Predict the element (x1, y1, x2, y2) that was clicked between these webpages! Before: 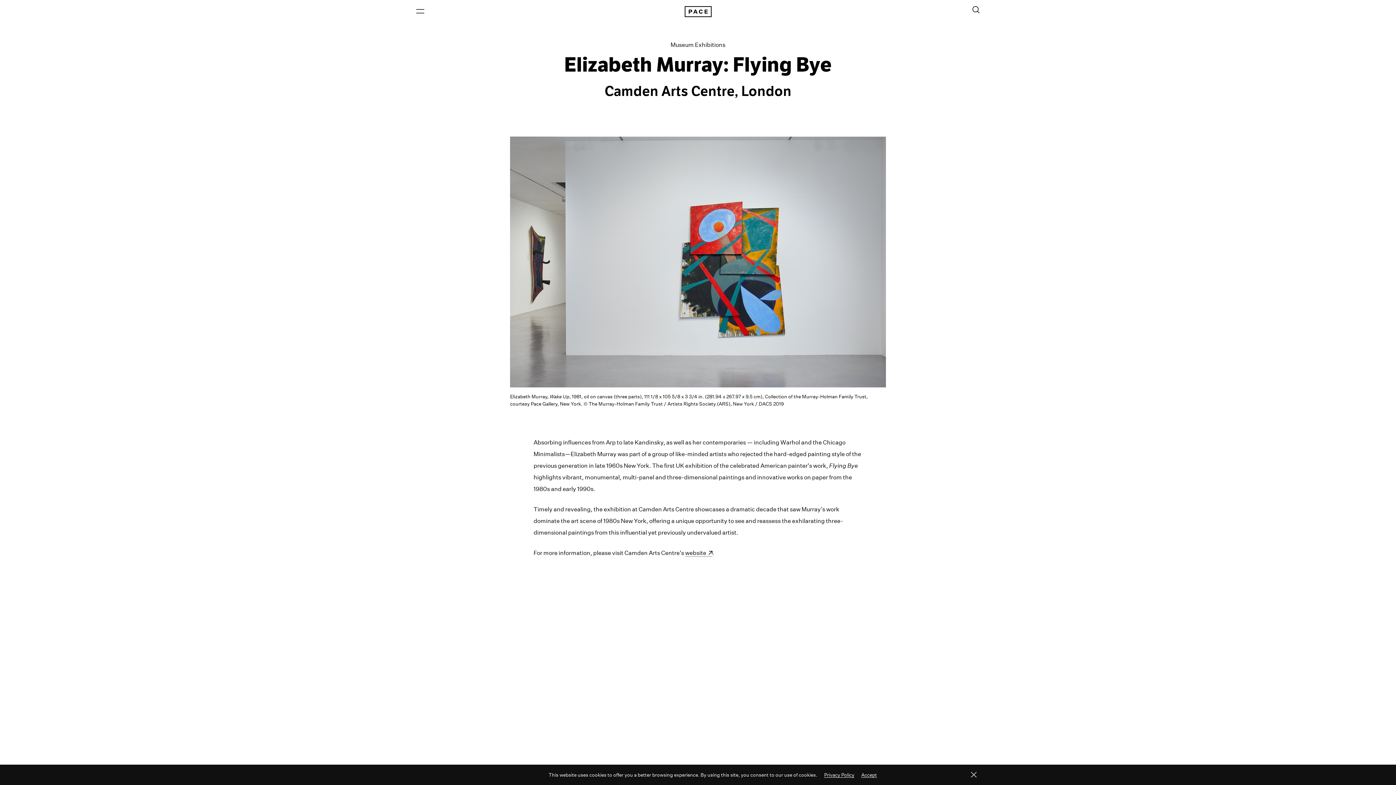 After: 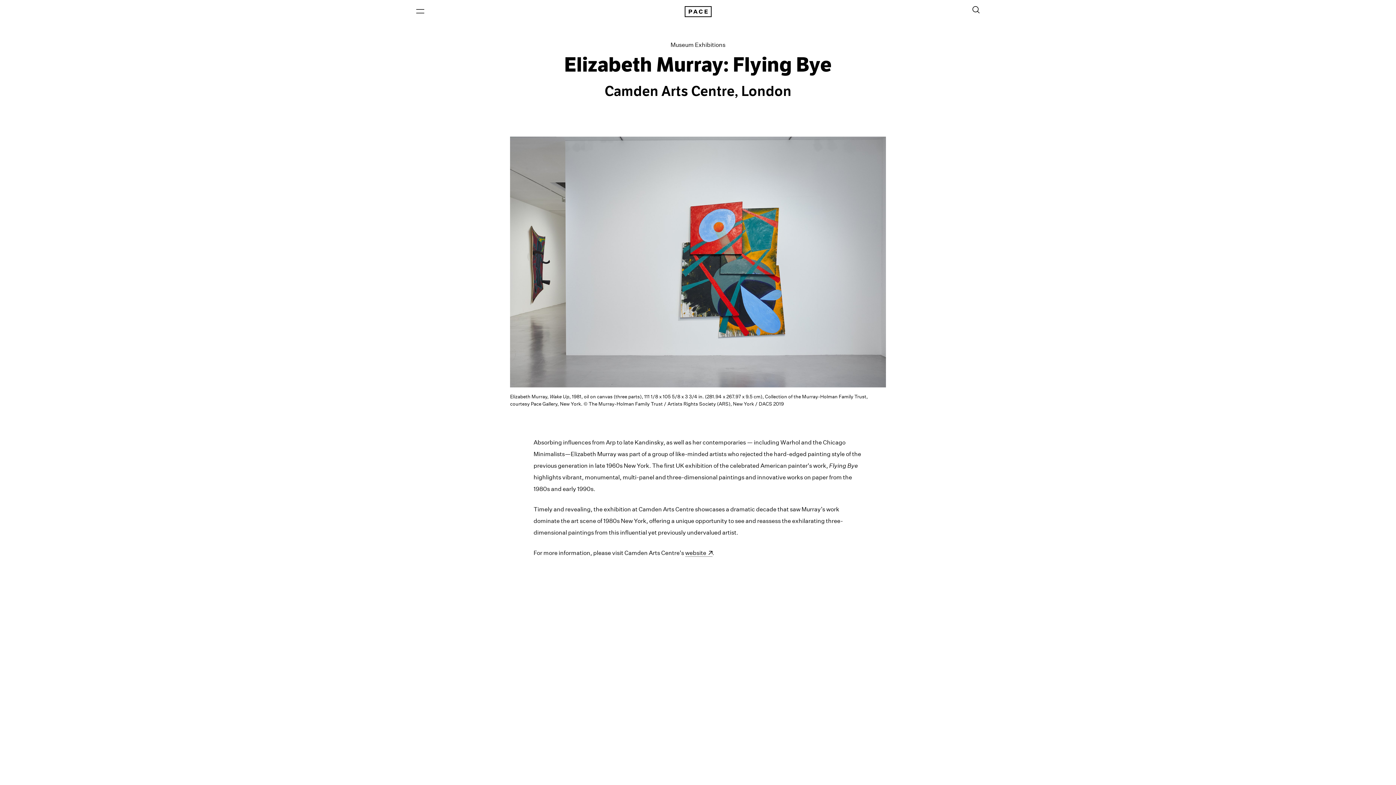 Action: label: Accept bbox: (861, 773, 877, 777)